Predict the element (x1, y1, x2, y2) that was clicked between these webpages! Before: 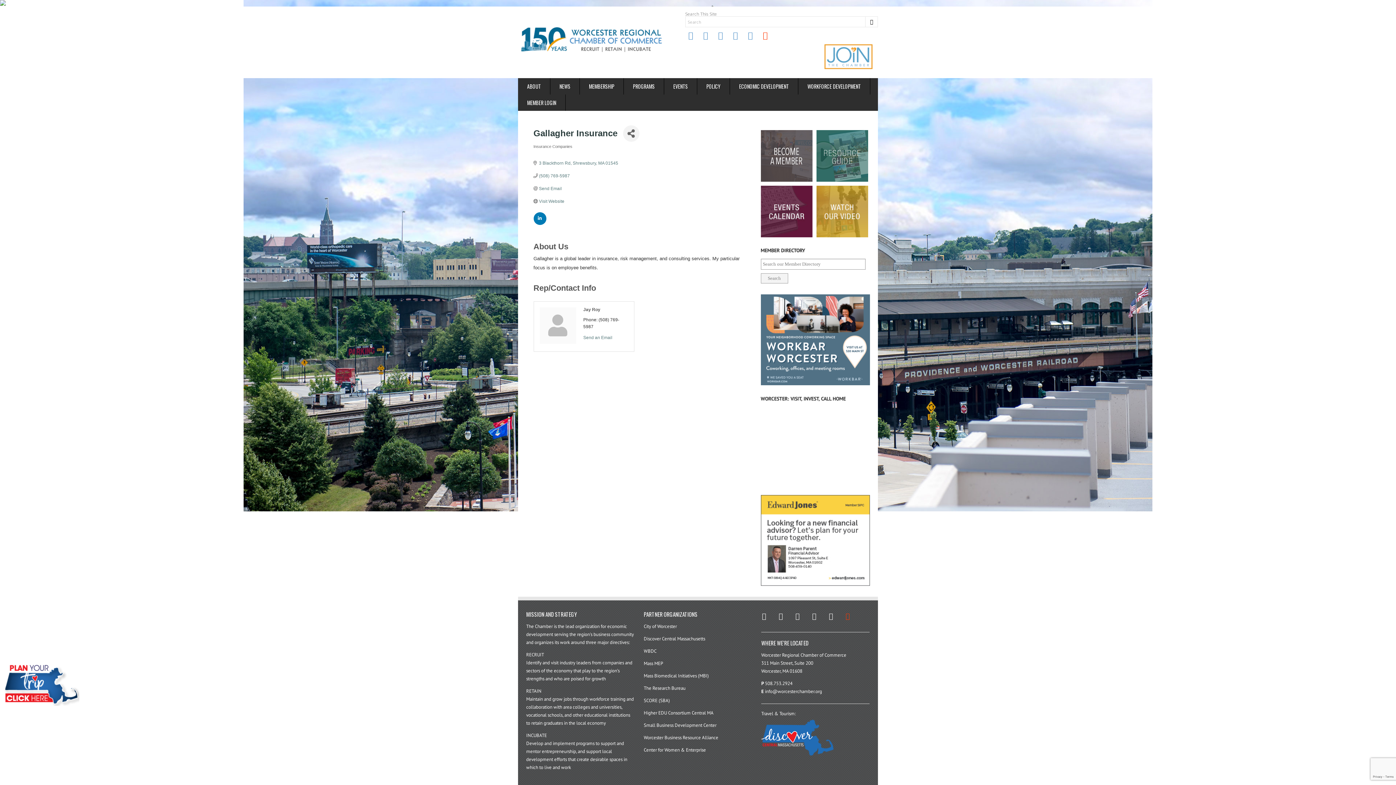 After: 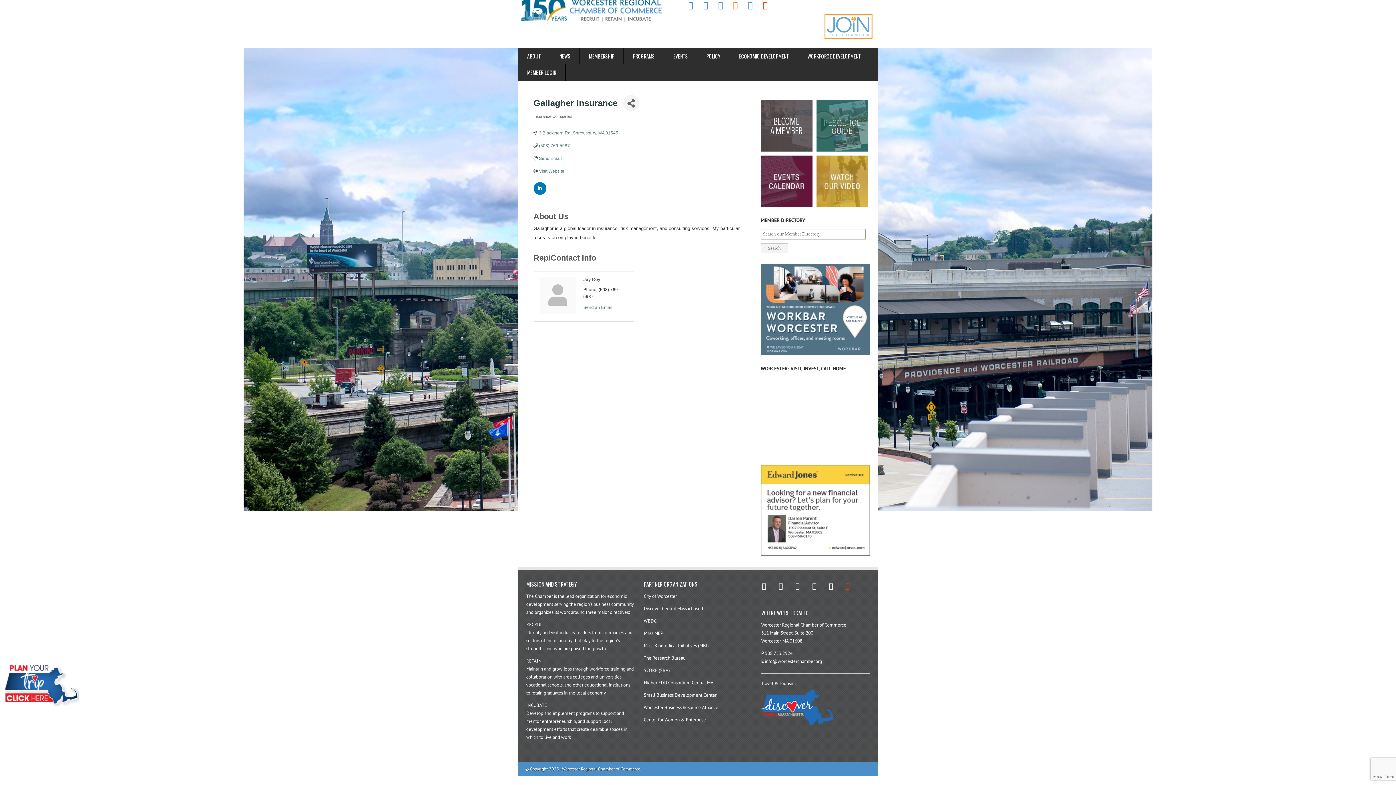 Action: label: linkedin bbox: (730, 32, 741, 38)